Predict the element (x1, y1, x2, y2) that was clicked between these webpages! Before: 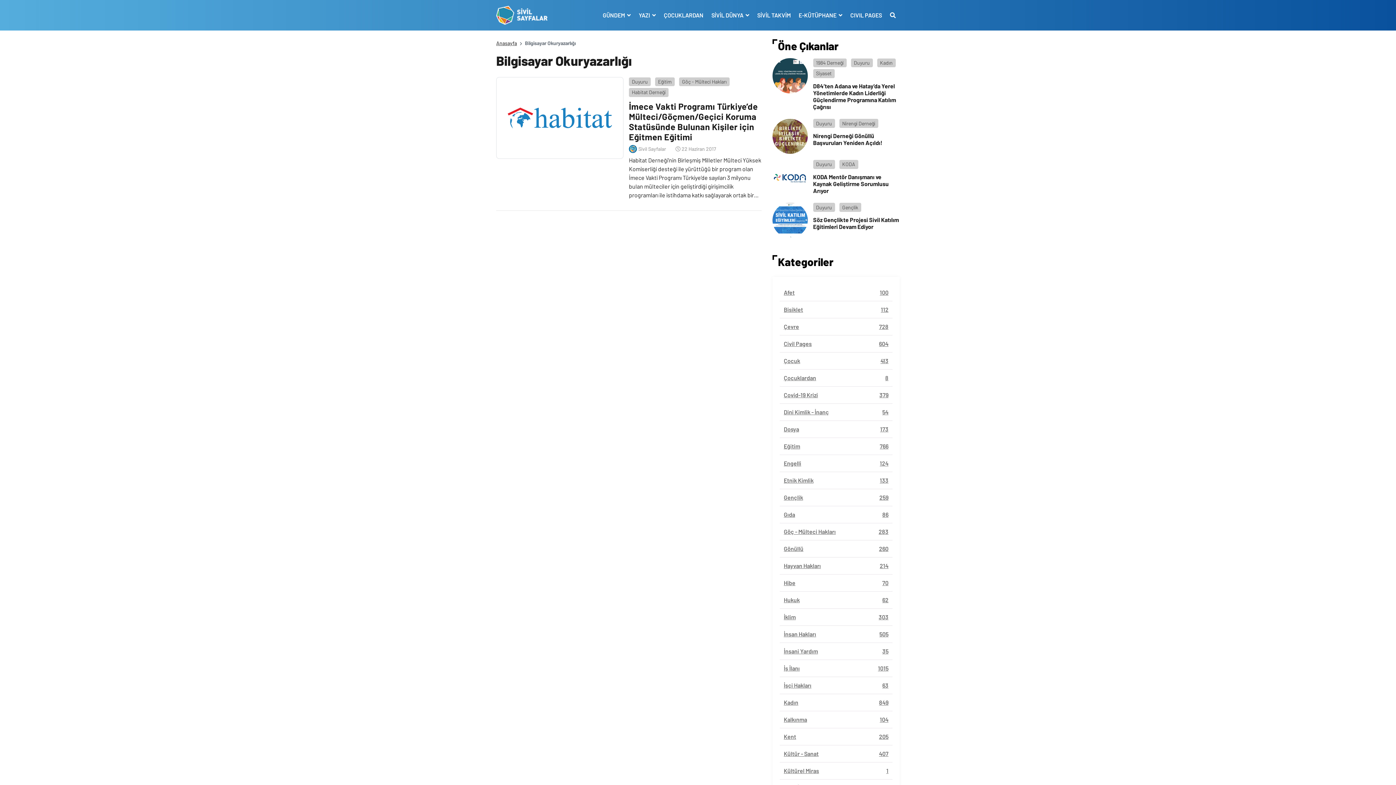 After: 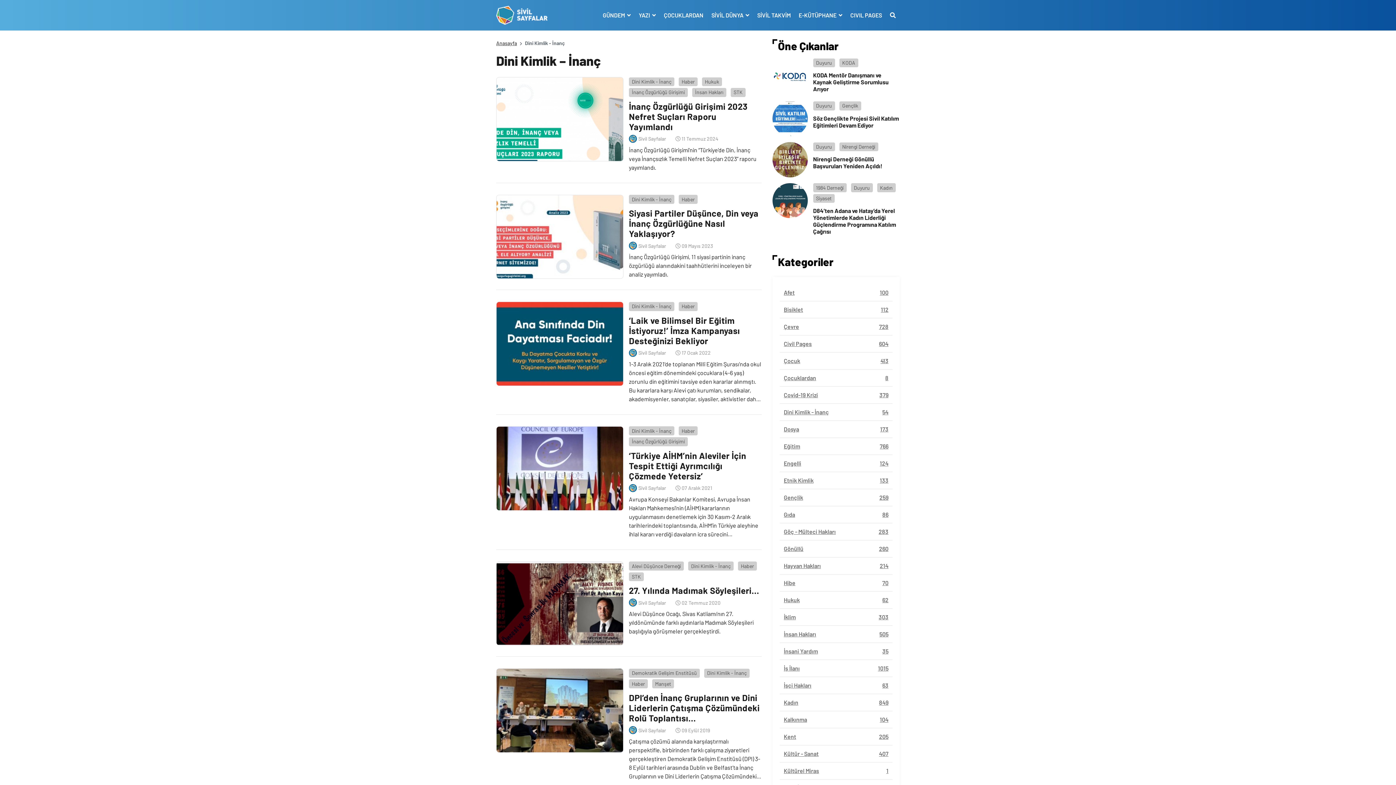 Action: label: Dini Kimlik - İnanç
54 bbox: (780, 404, 892, 420)